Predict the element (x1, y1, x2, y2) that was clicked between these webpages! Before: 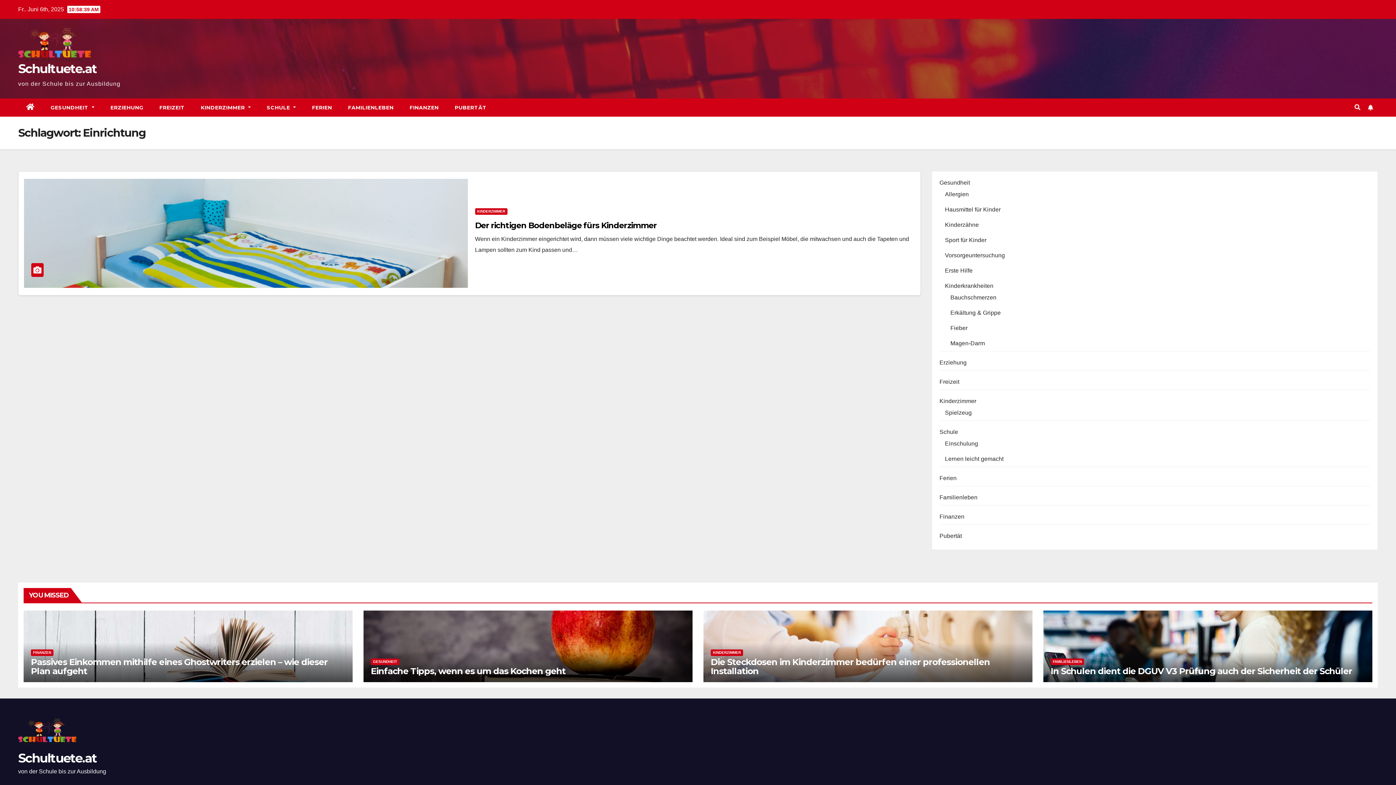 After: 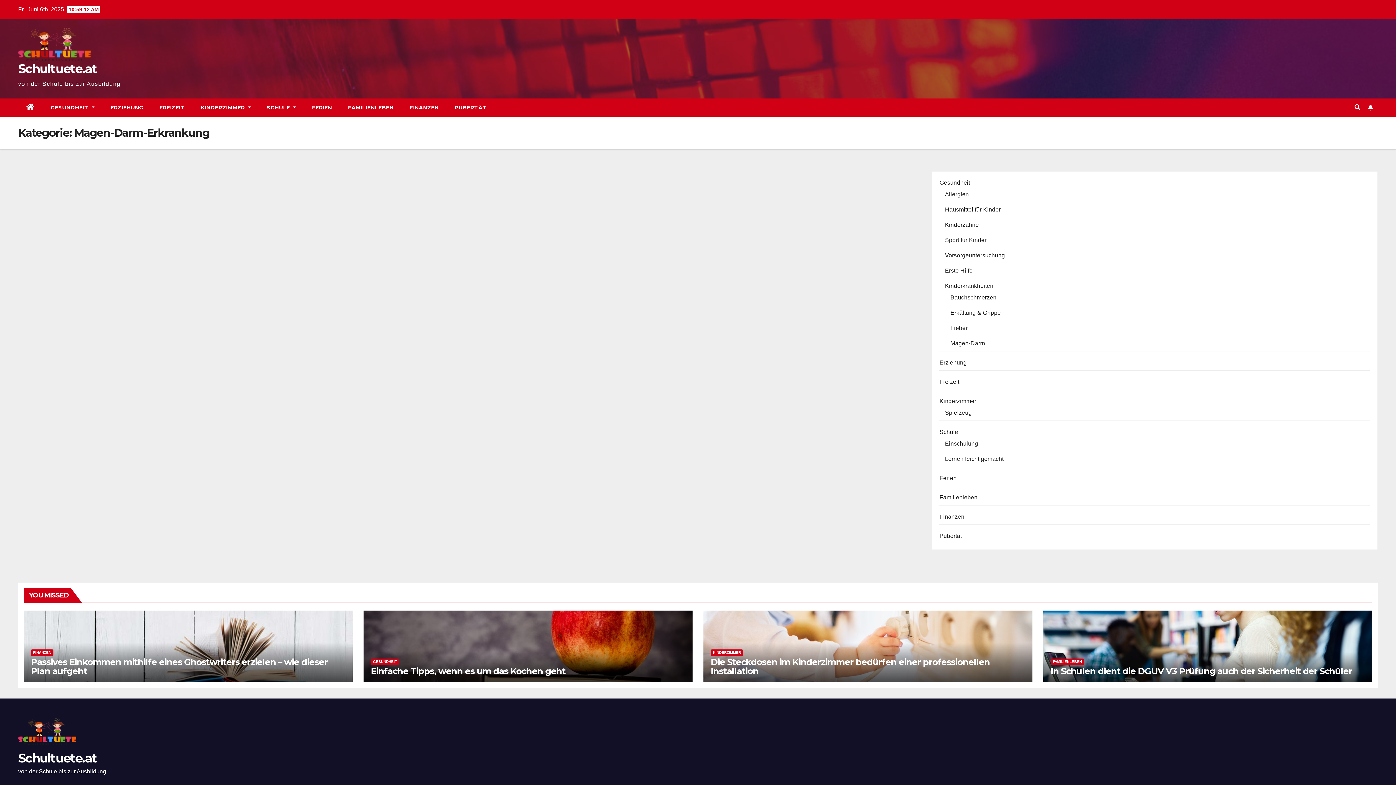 Action: label: Magen-Darm bbox: (950, 340, 985, 346)